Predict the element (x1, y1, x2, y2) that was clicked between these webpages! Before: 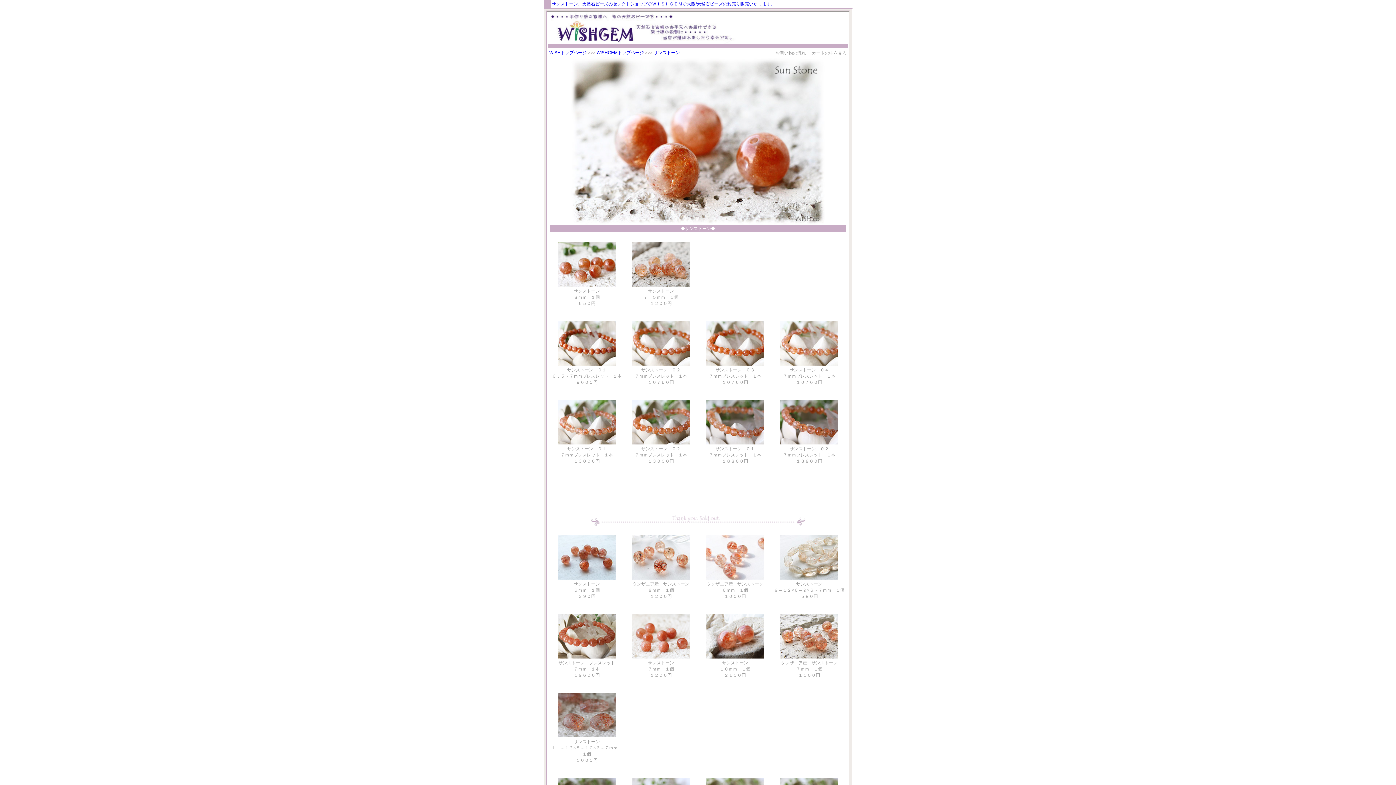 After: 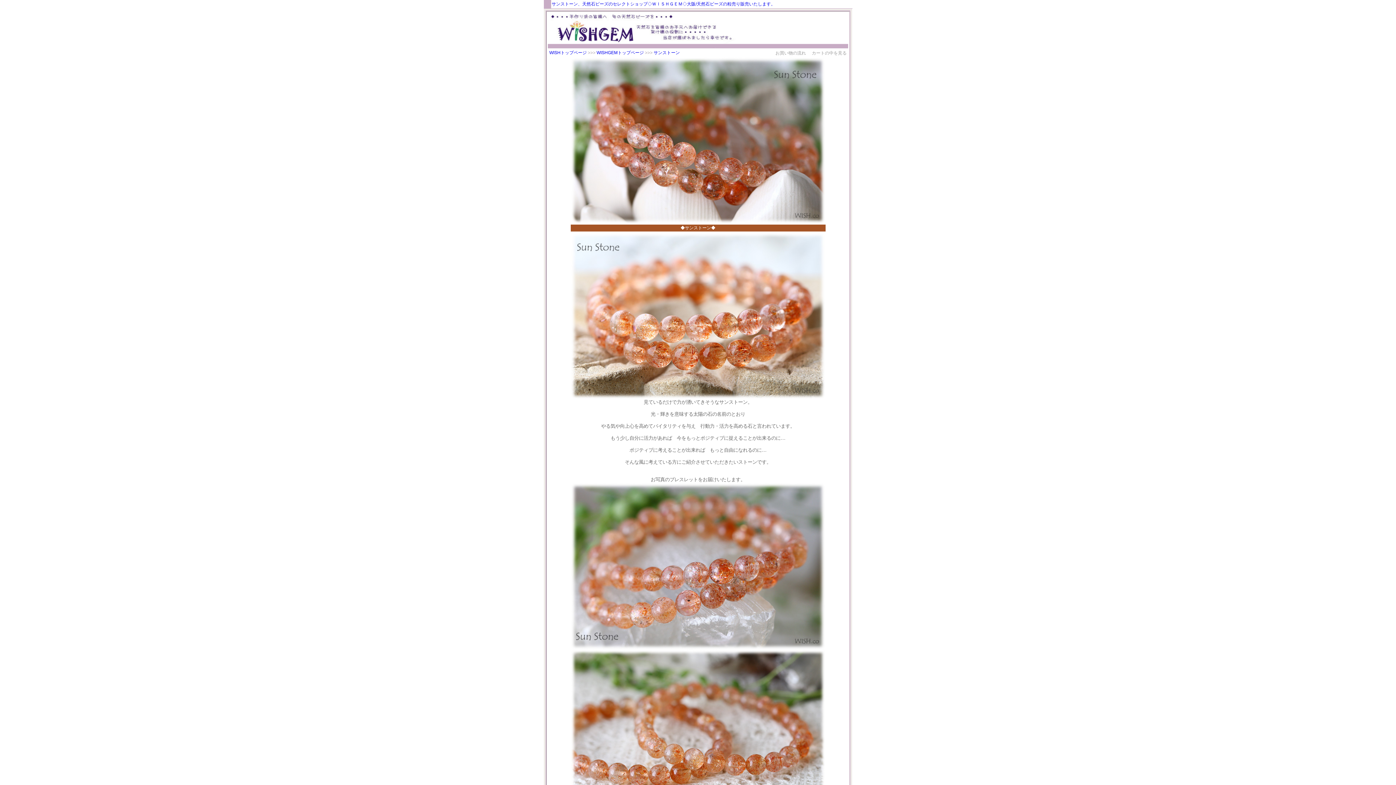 Action: bbox: (706, 439, 764, 445)